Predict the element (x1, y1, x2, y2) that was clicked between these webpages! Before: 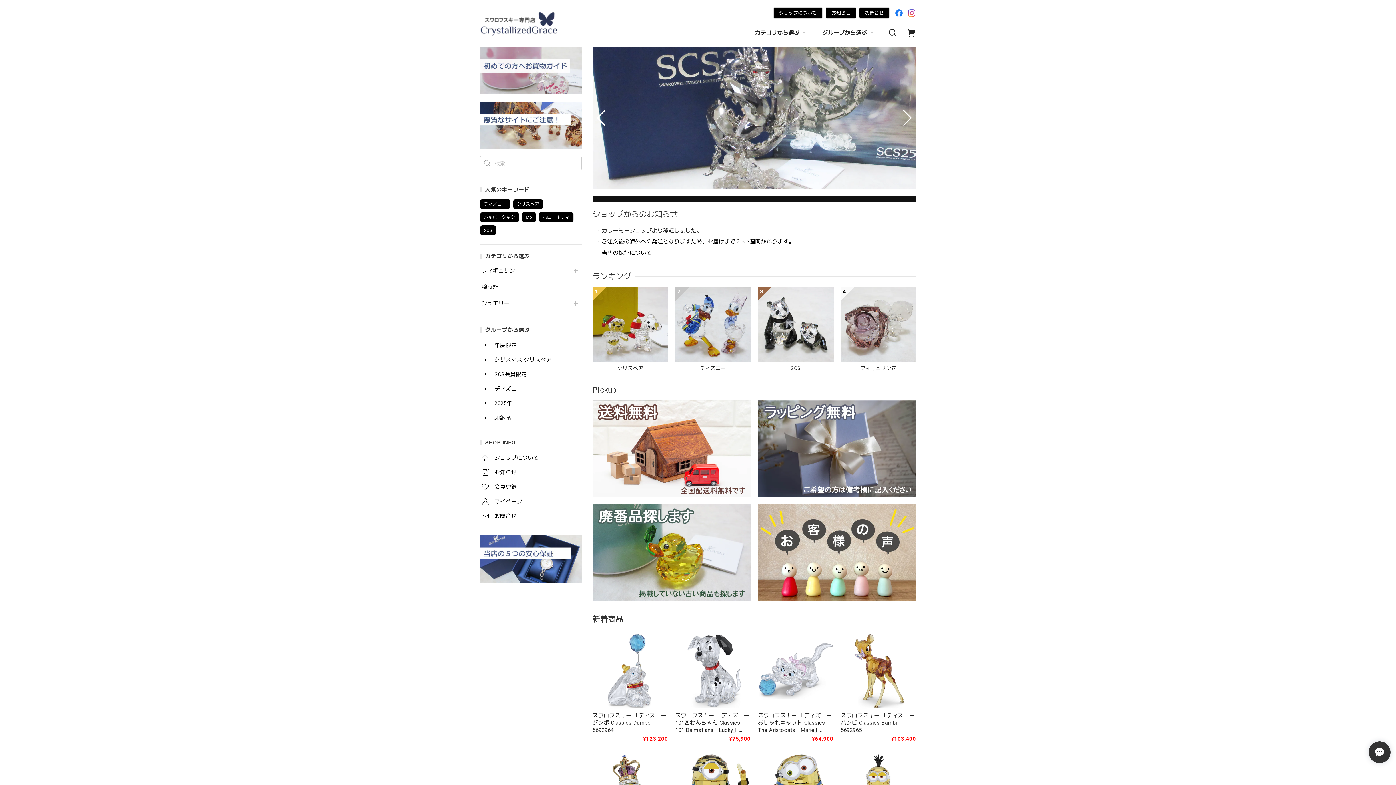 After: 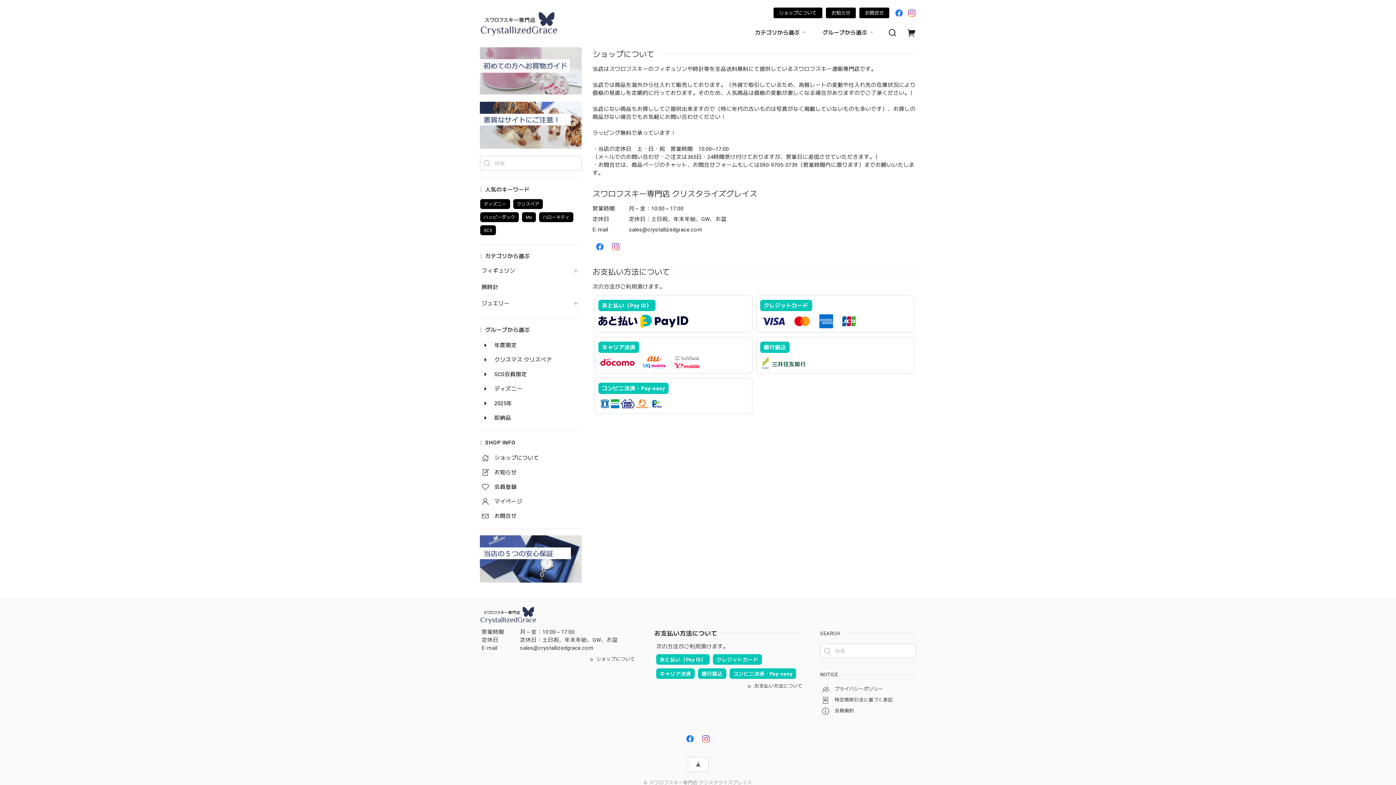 Action: bbox: (771, 9, 822, 15) label: ショップについて